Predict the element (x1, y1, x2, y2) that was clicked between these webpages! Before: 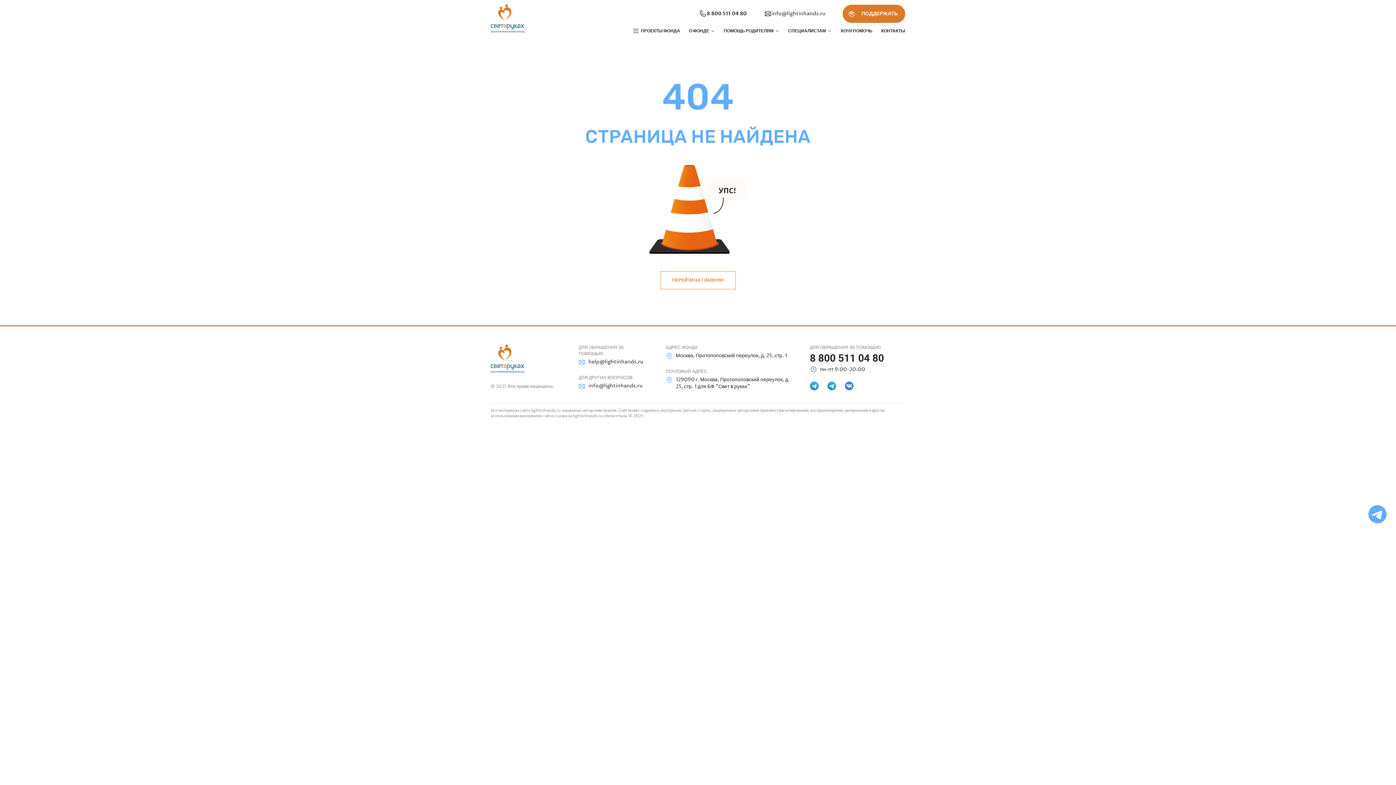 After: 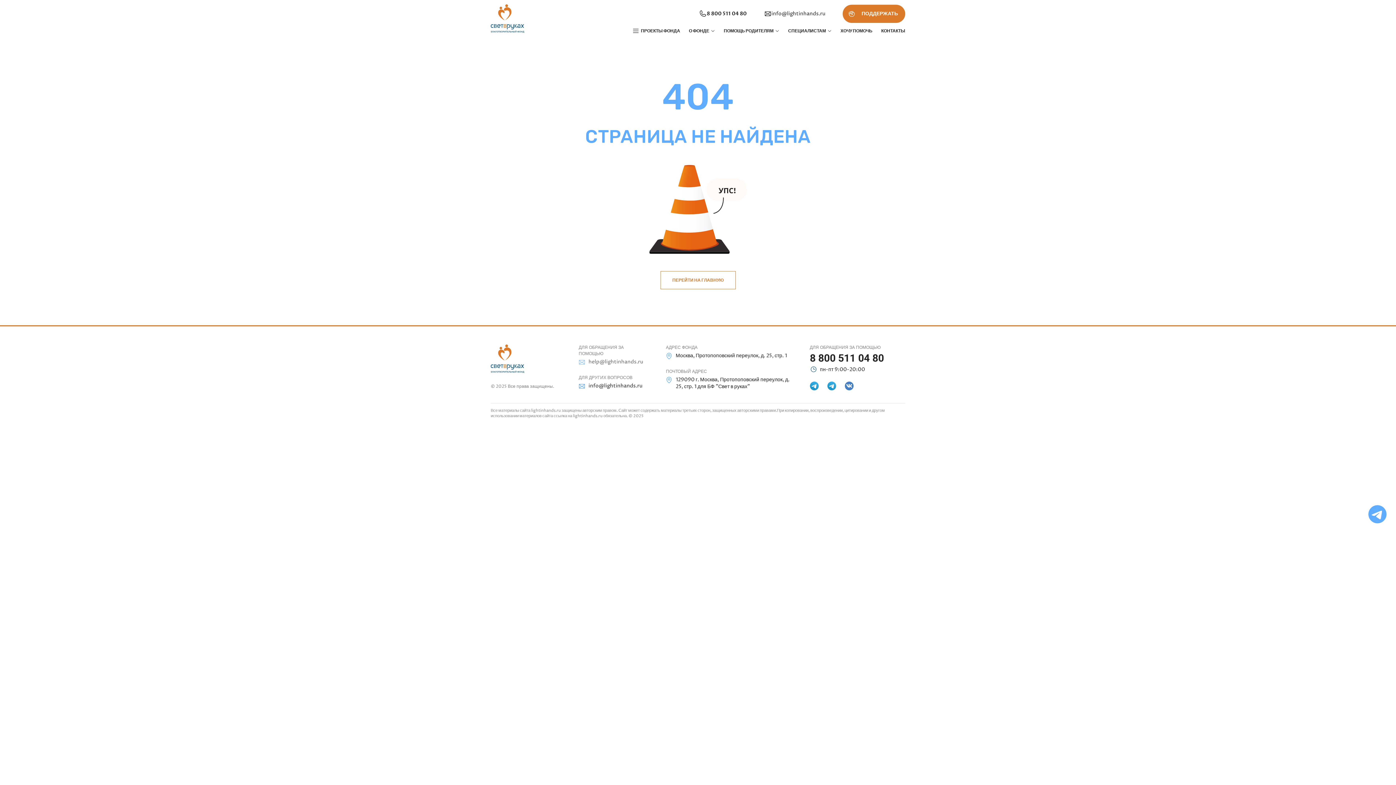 Action: label: help@lightinhands.ru bbox: (578, 358, 649, 366)